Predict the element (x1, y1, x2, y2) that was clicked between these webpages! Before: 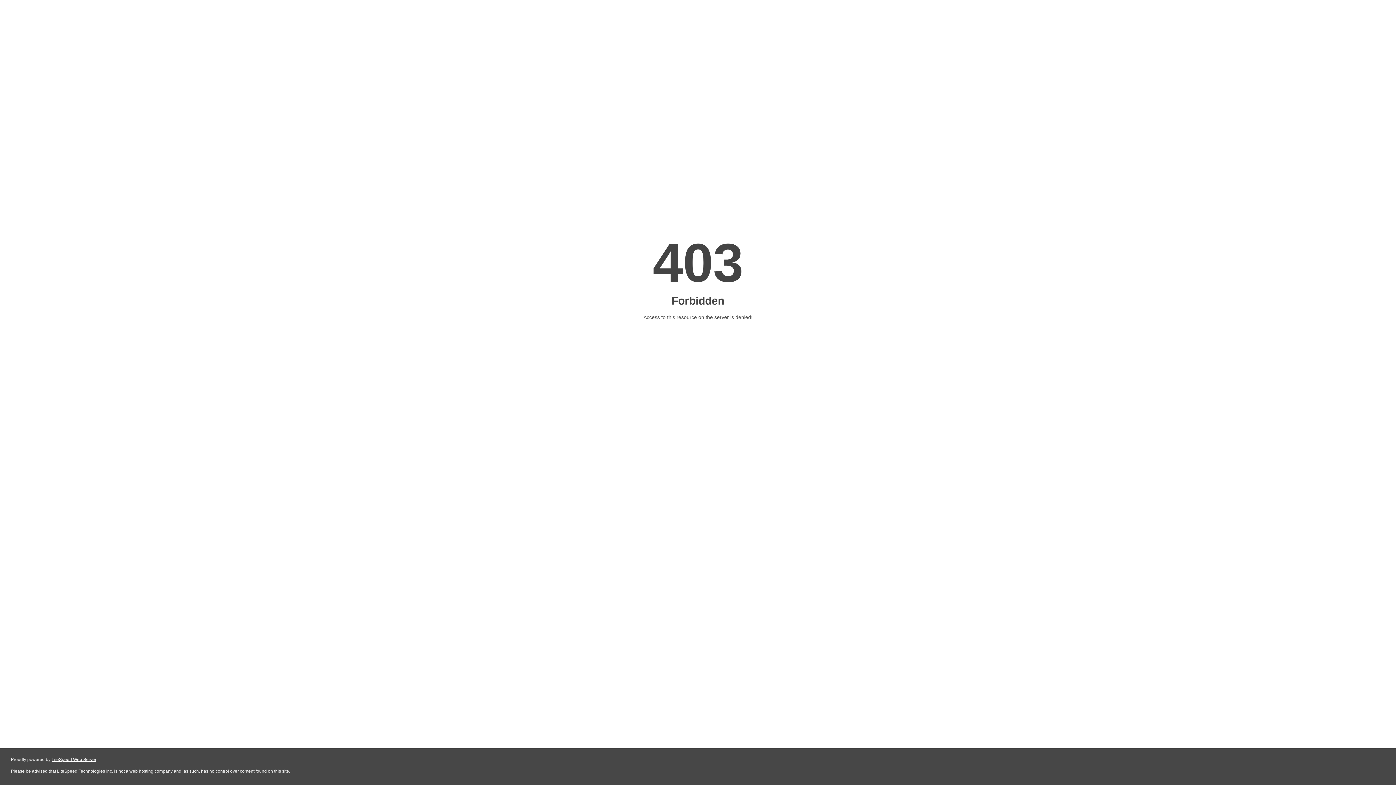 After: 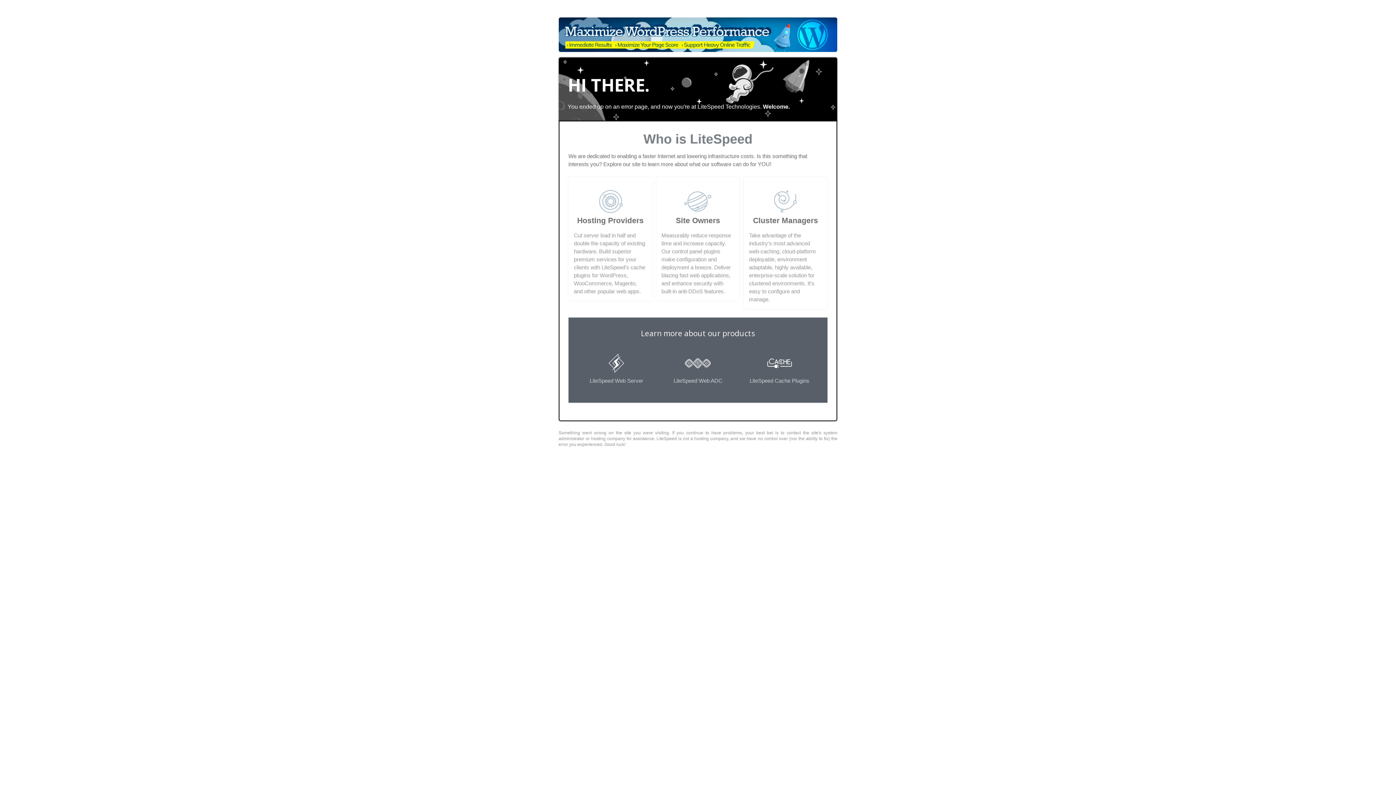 Action: label: LiteSpeed Web Server bbox: (51, 757, 96, 762)